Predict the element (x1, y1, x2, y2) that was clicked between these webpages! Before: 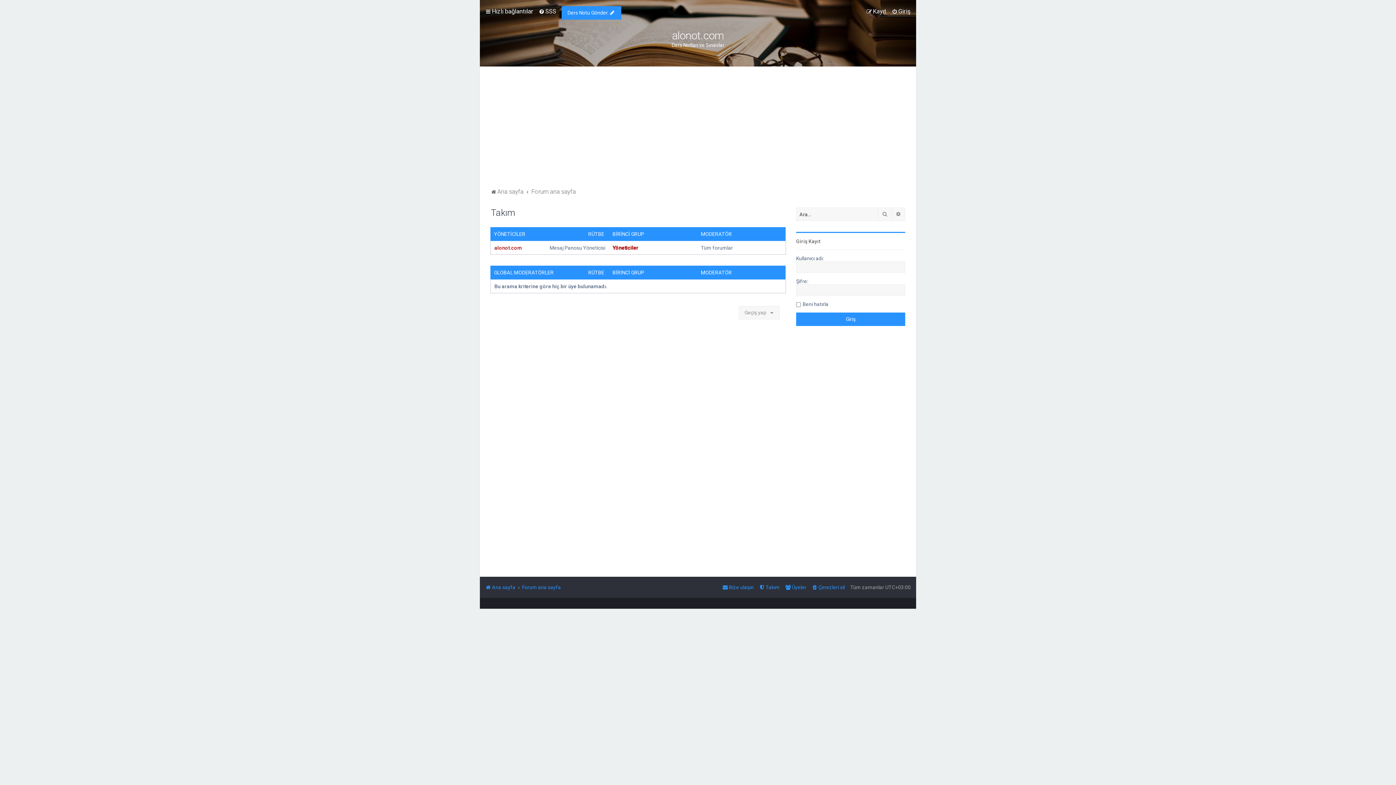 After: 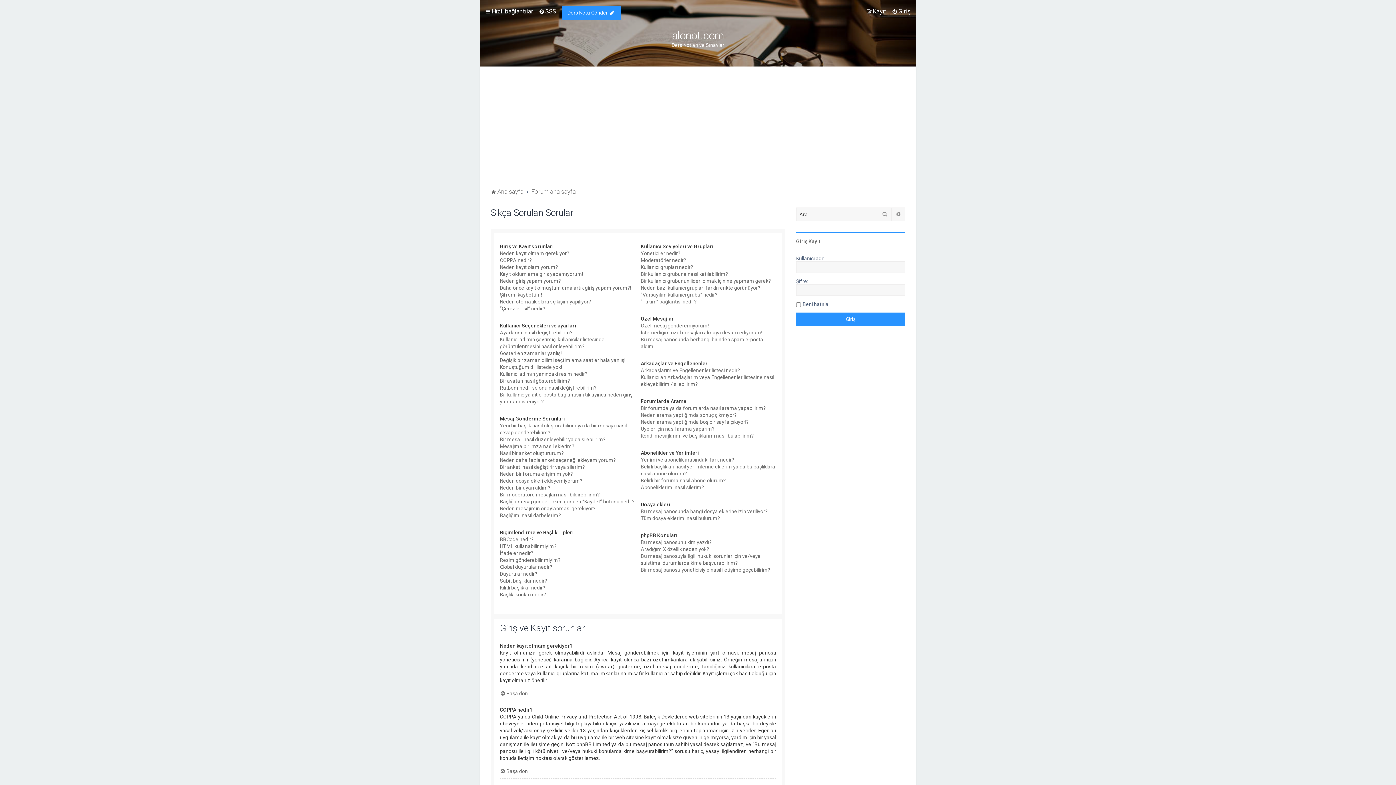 Action: label: SSS bbox: (538, 6, 556, 16)